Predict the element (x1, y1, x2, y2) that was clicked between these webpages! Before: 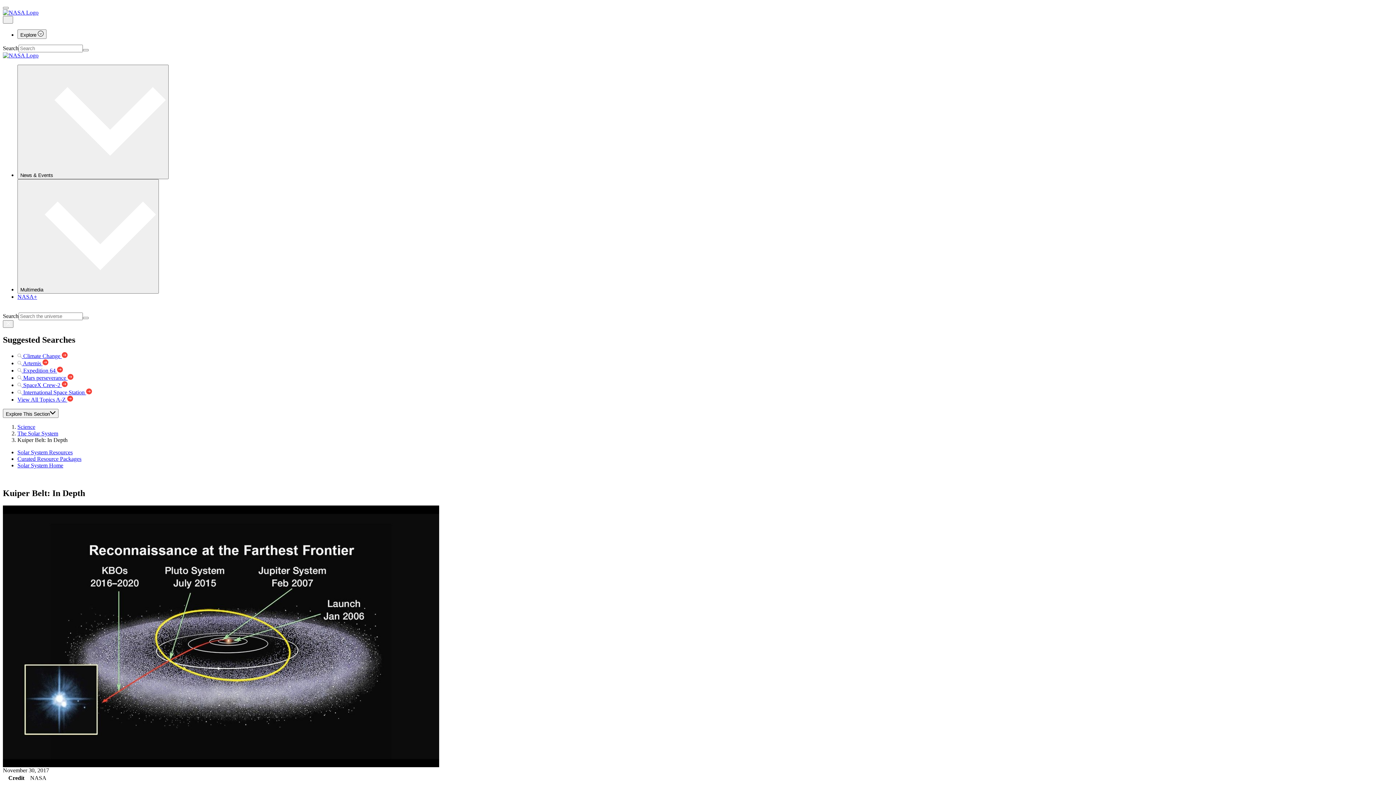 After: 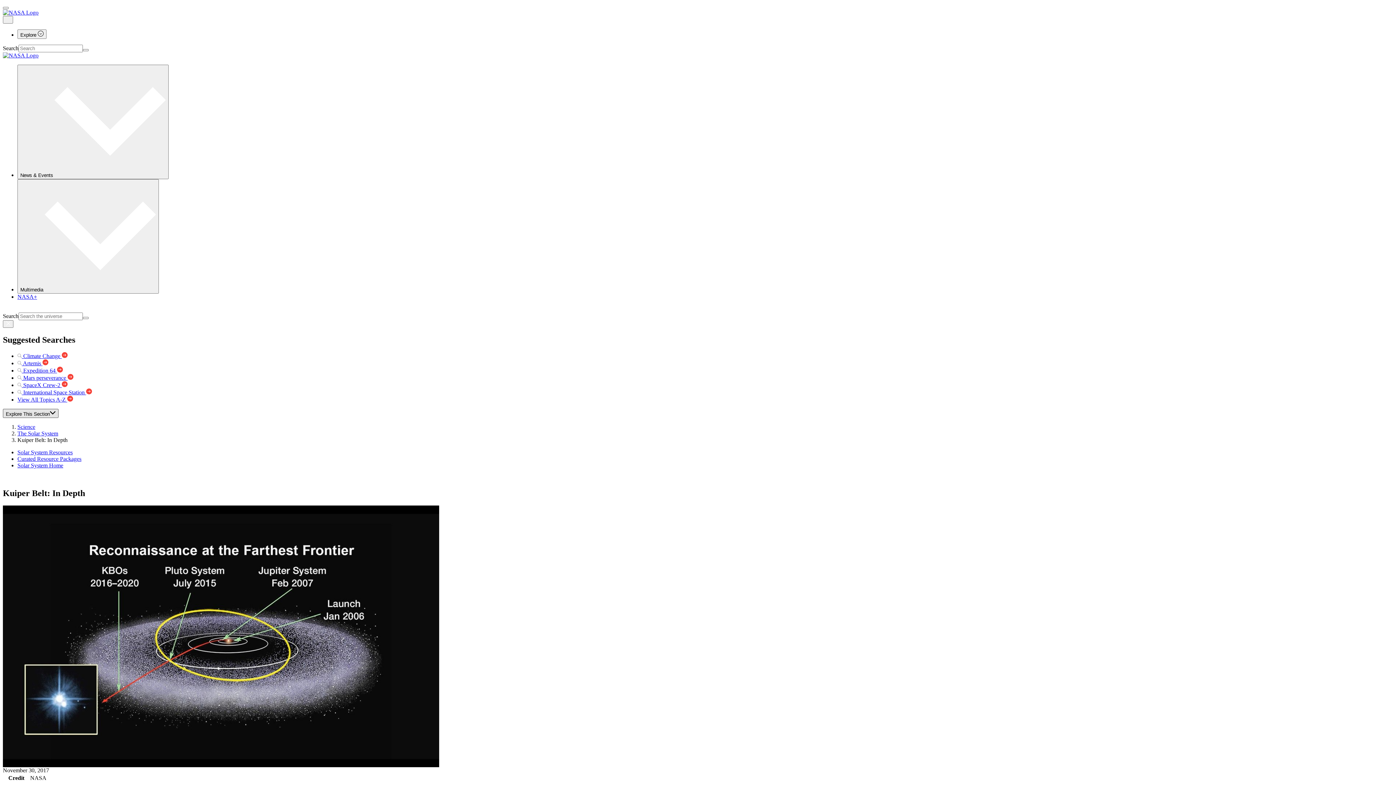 Action: label: Explore This Section bbox: (2, 409, 58, 418)